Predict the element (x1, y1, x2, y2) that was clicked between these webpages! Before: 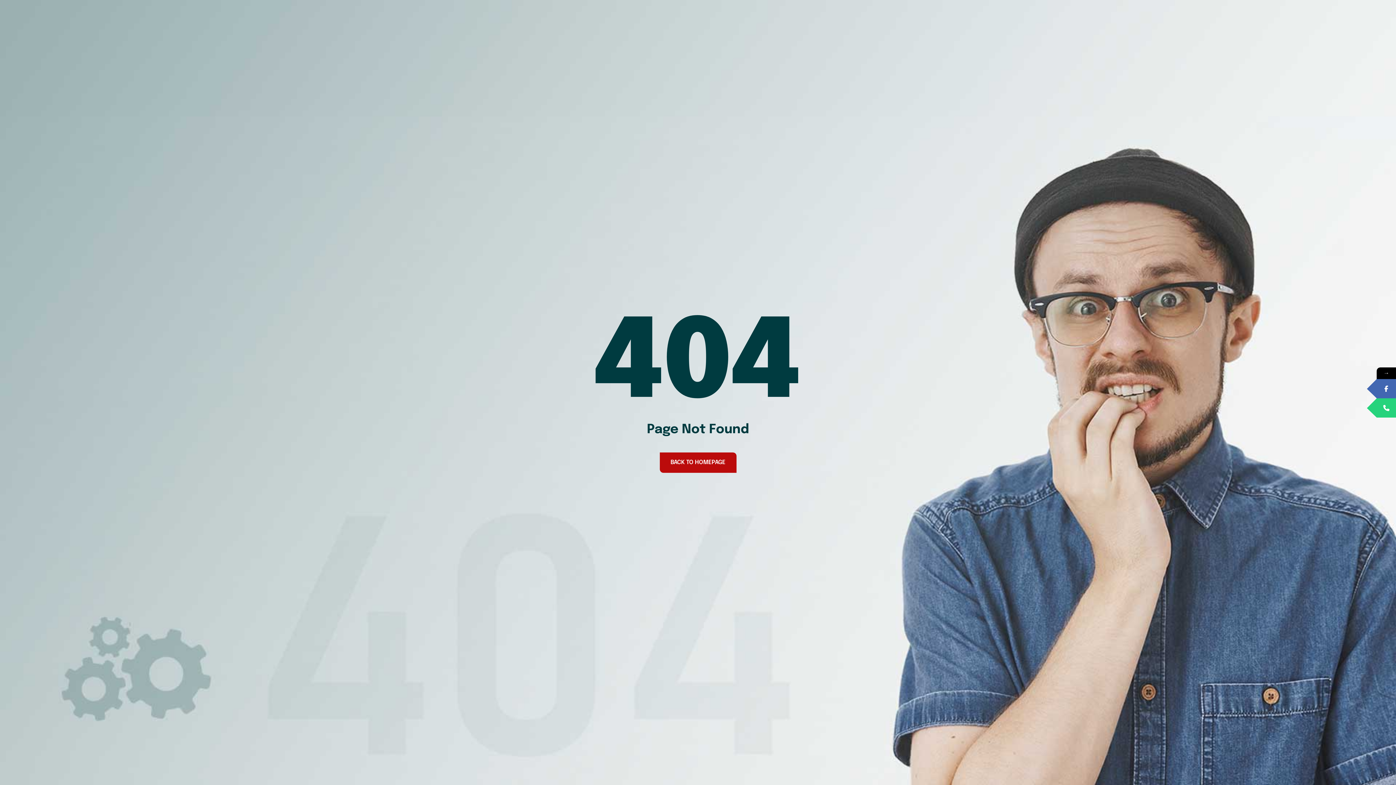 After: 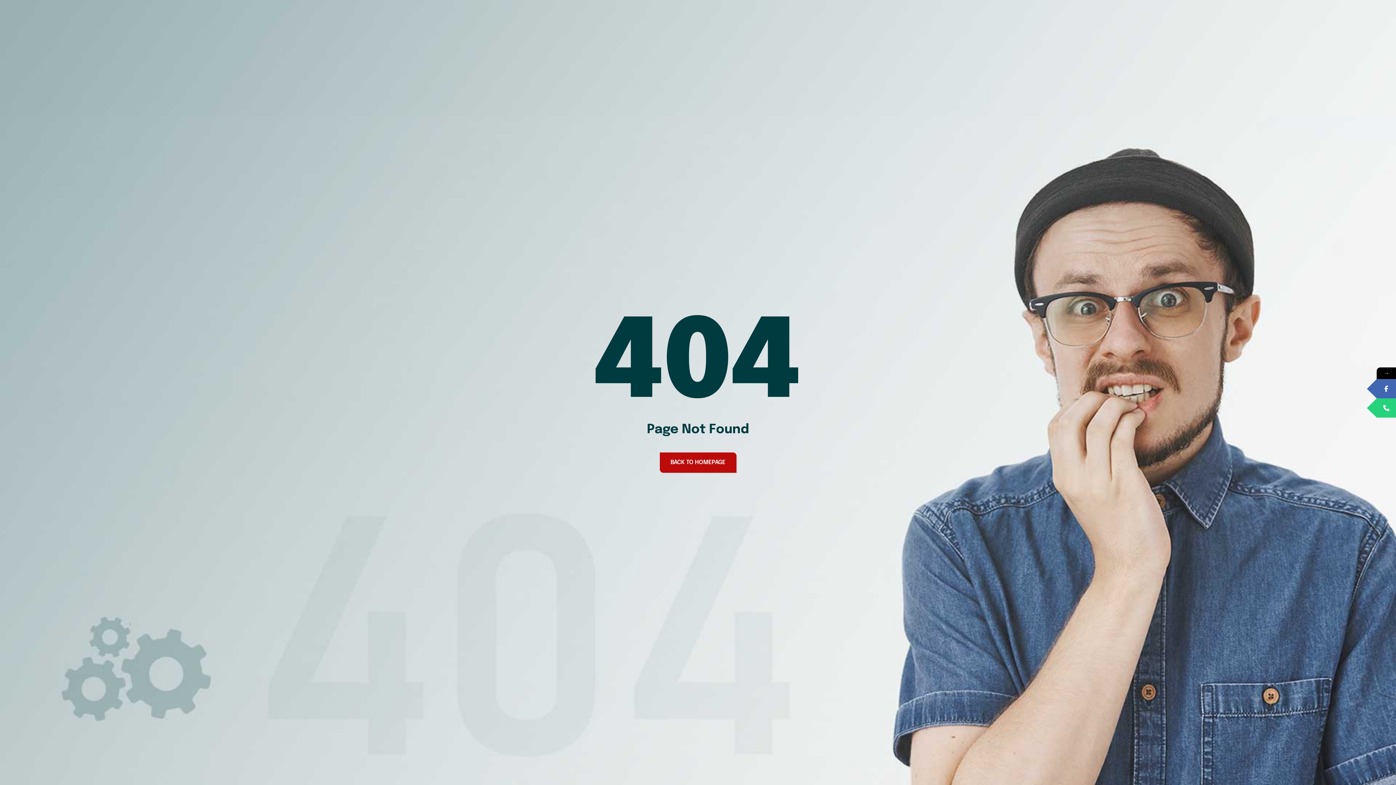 Action: bbox: (1377, 398, 1396, 417)